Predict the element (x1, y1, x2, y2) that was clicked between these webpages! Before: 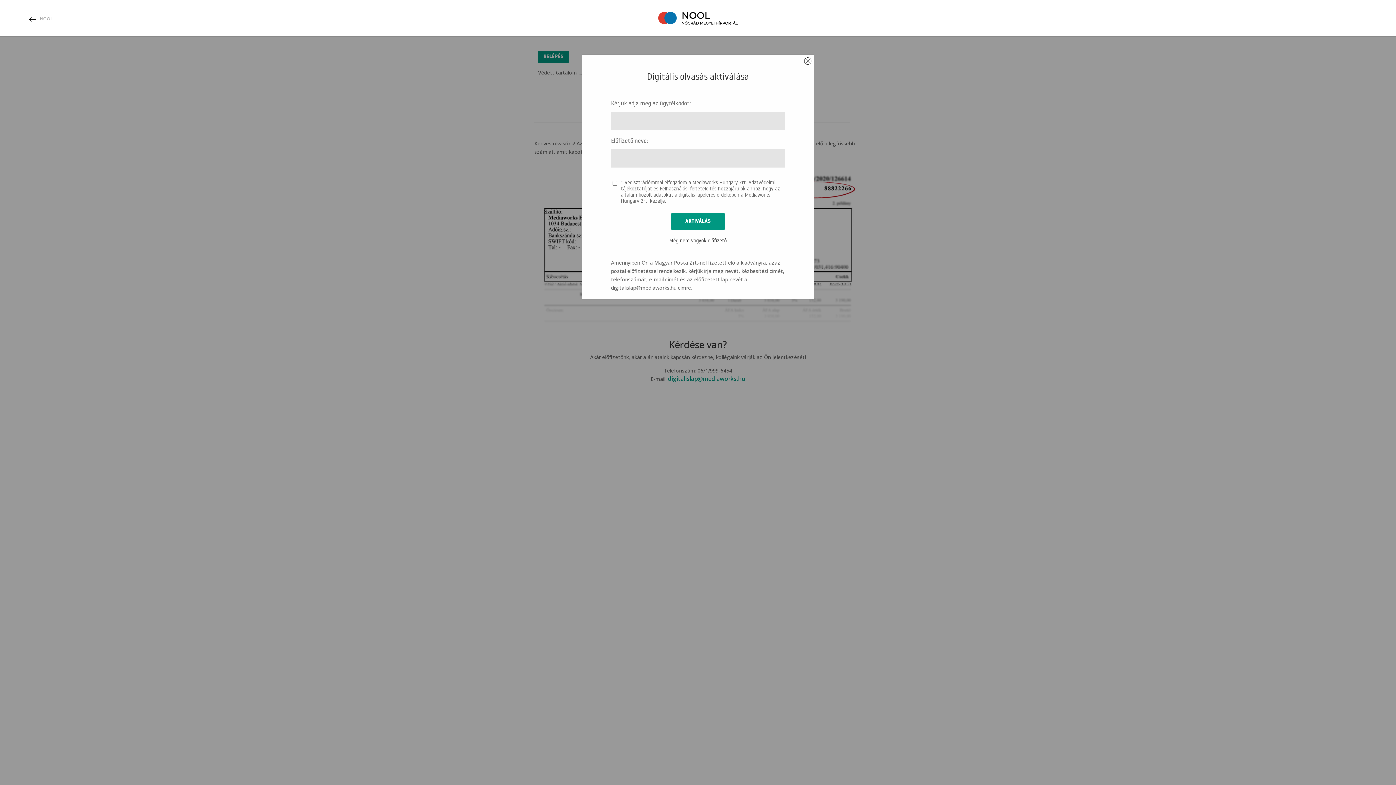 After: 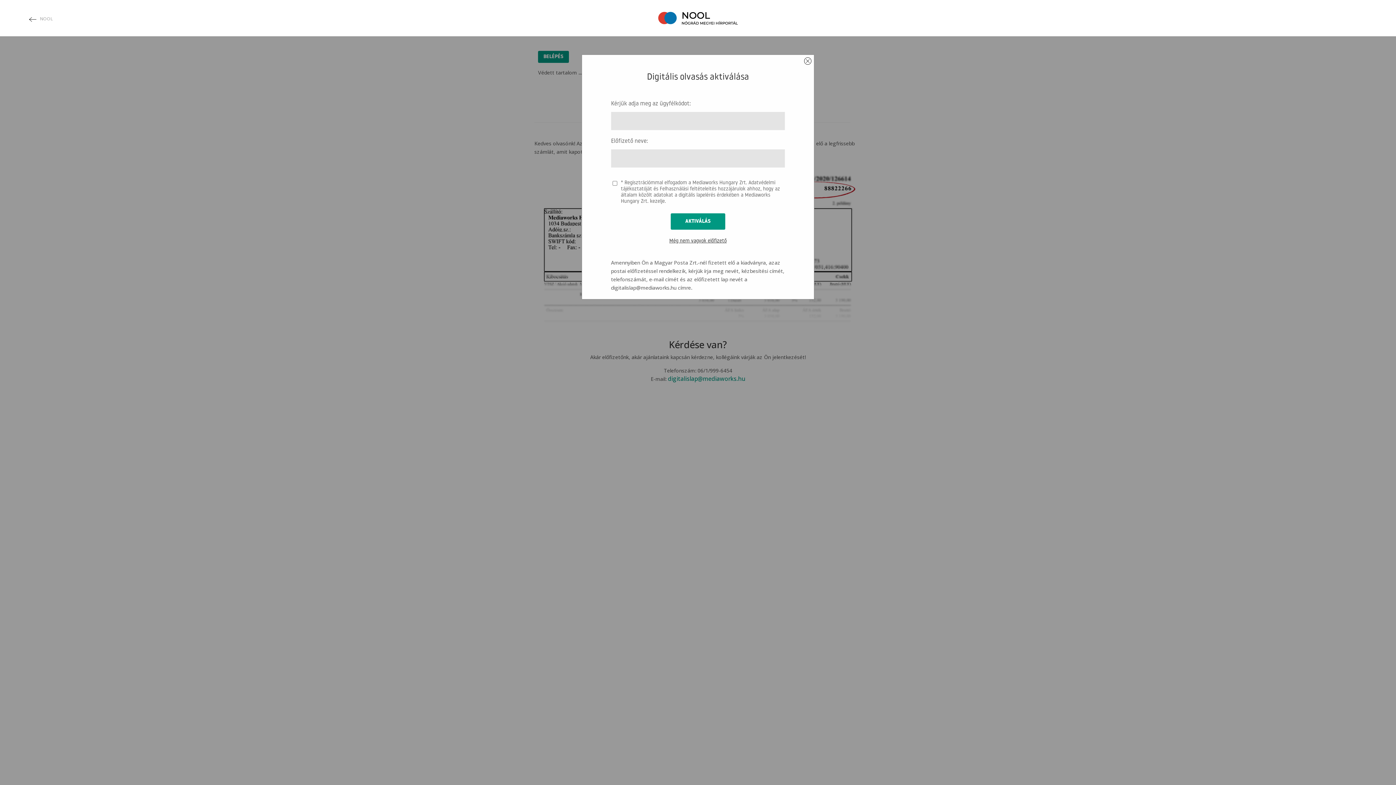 Action: label: Még nem vagyok előfizető bbox: (611, 237, 785, 245)